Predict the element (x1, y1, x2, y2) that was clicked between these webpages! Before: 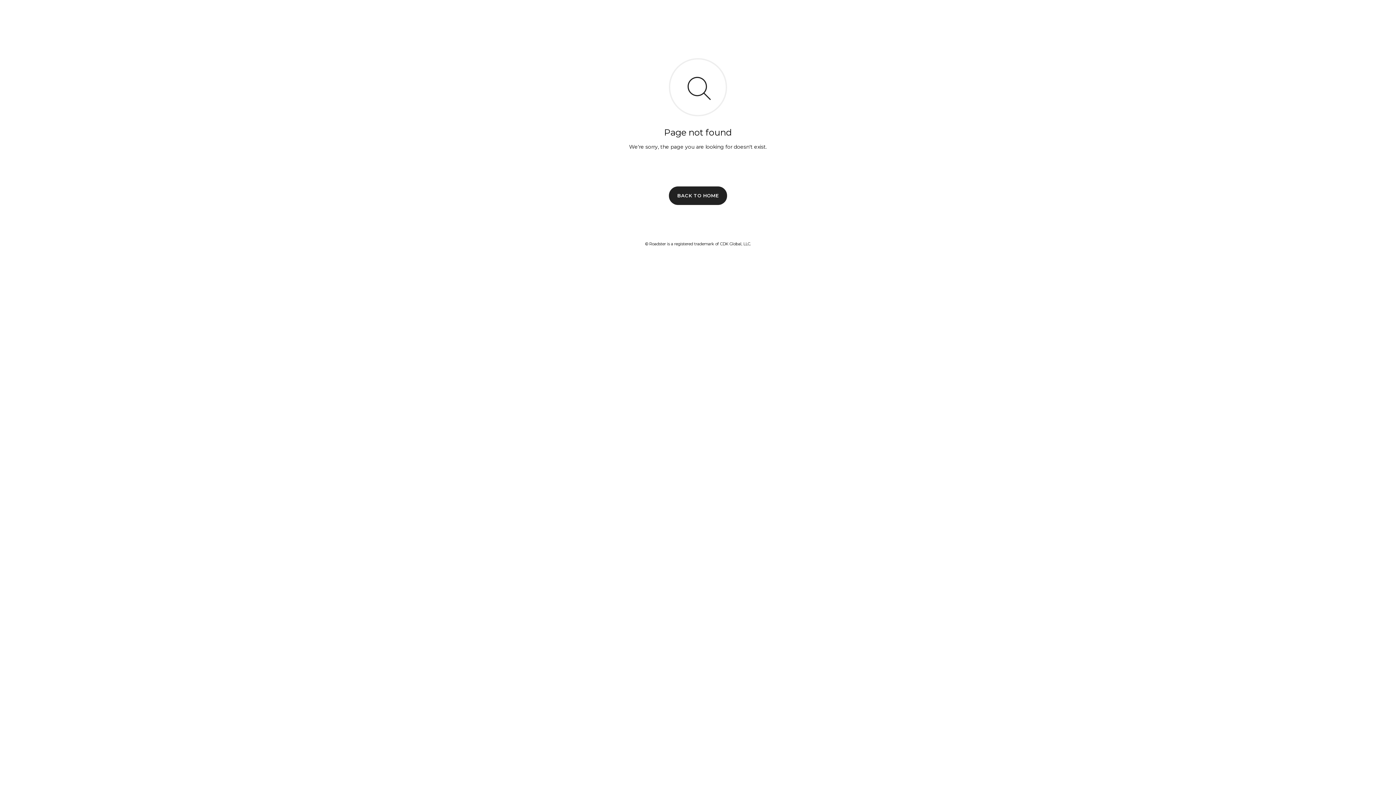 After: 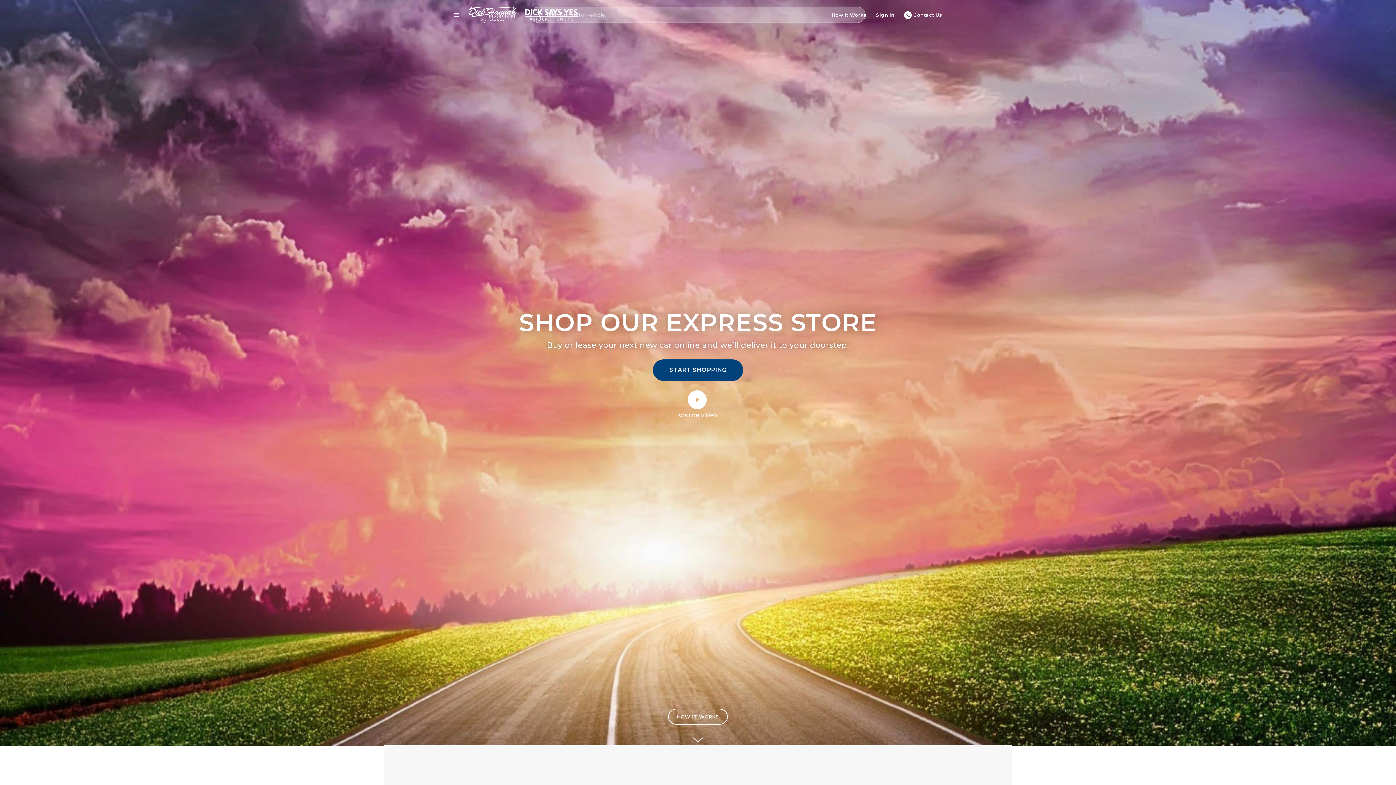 Action: label: BACK TO HOME bbox: (669, 186, 727, 204)